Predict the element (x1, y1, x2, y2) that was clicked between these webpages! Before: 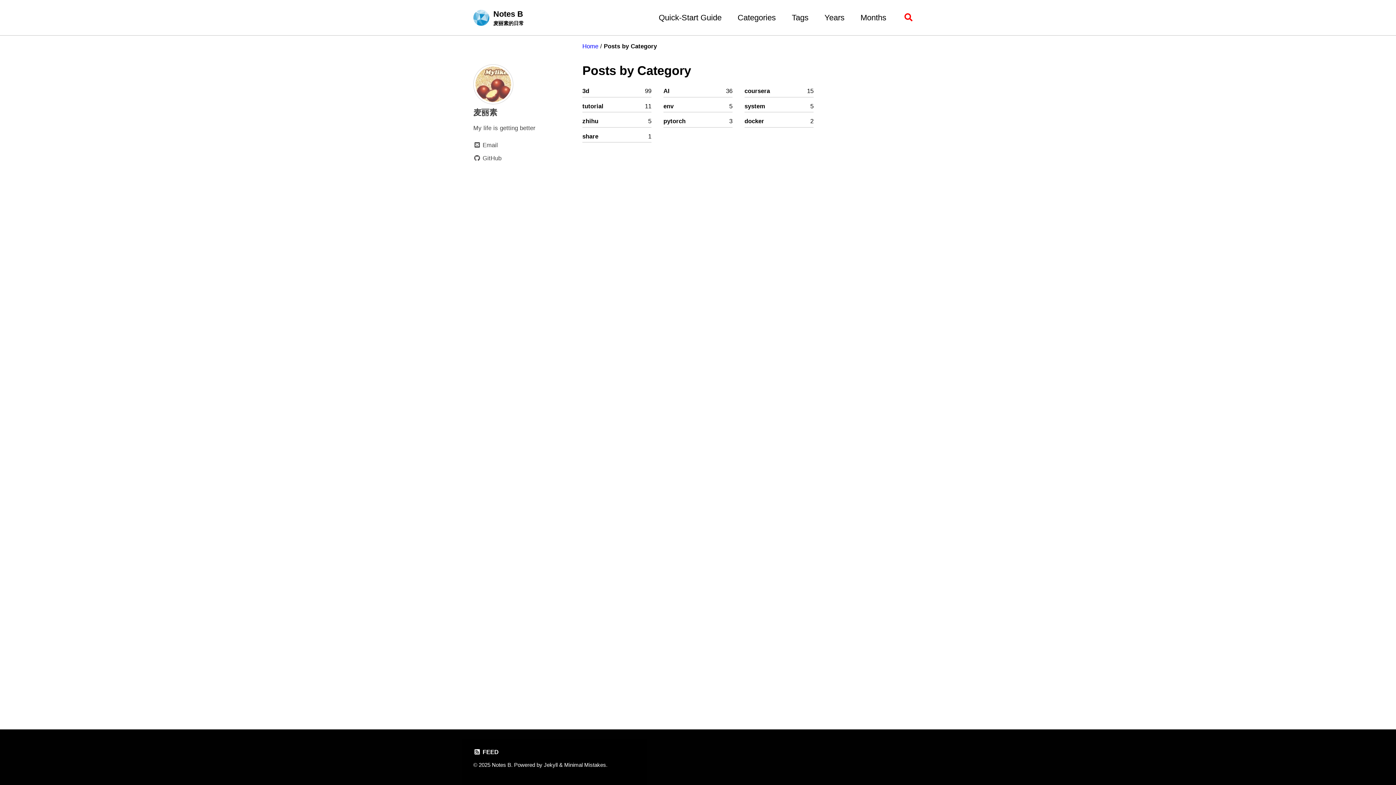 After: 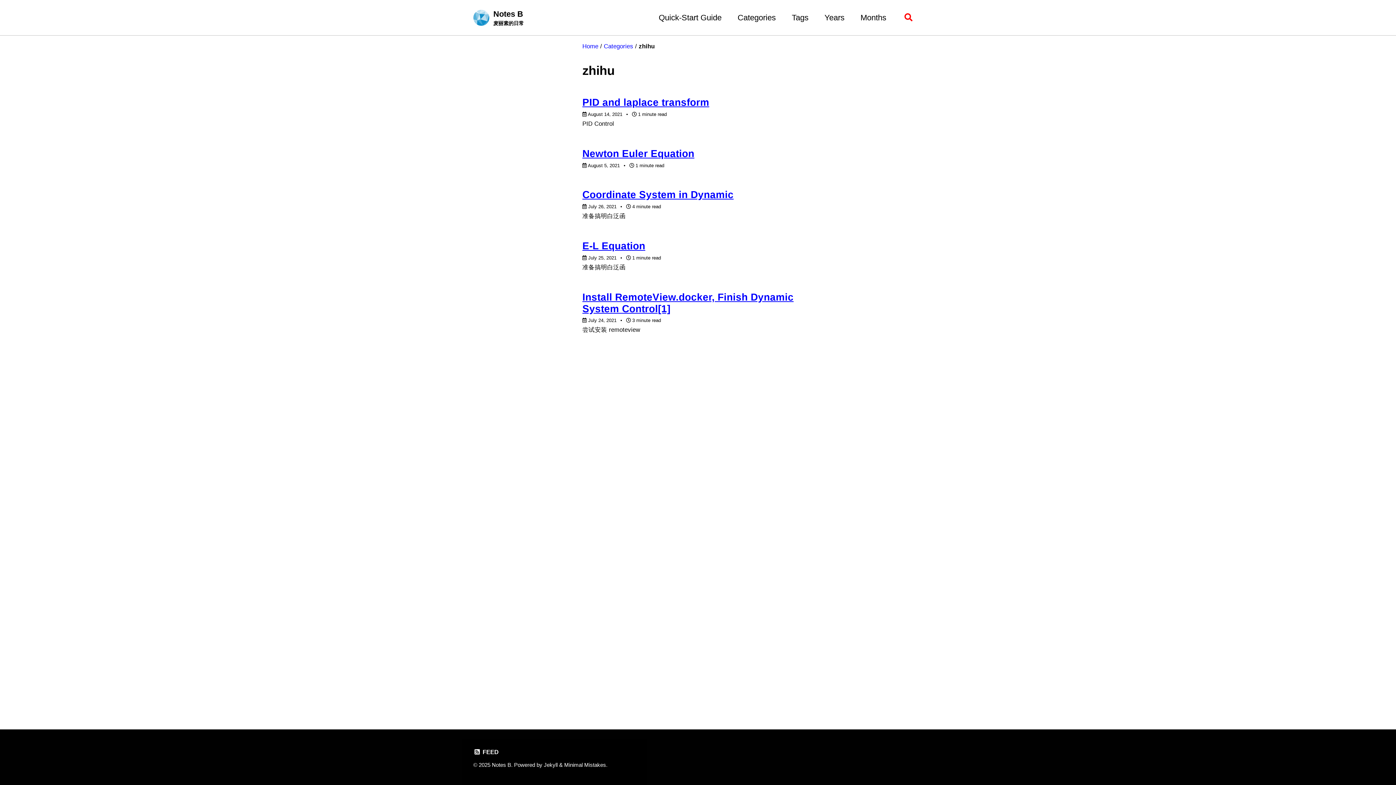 Action: label: zhihu
5 bbox: (582, 115, 651, 127)